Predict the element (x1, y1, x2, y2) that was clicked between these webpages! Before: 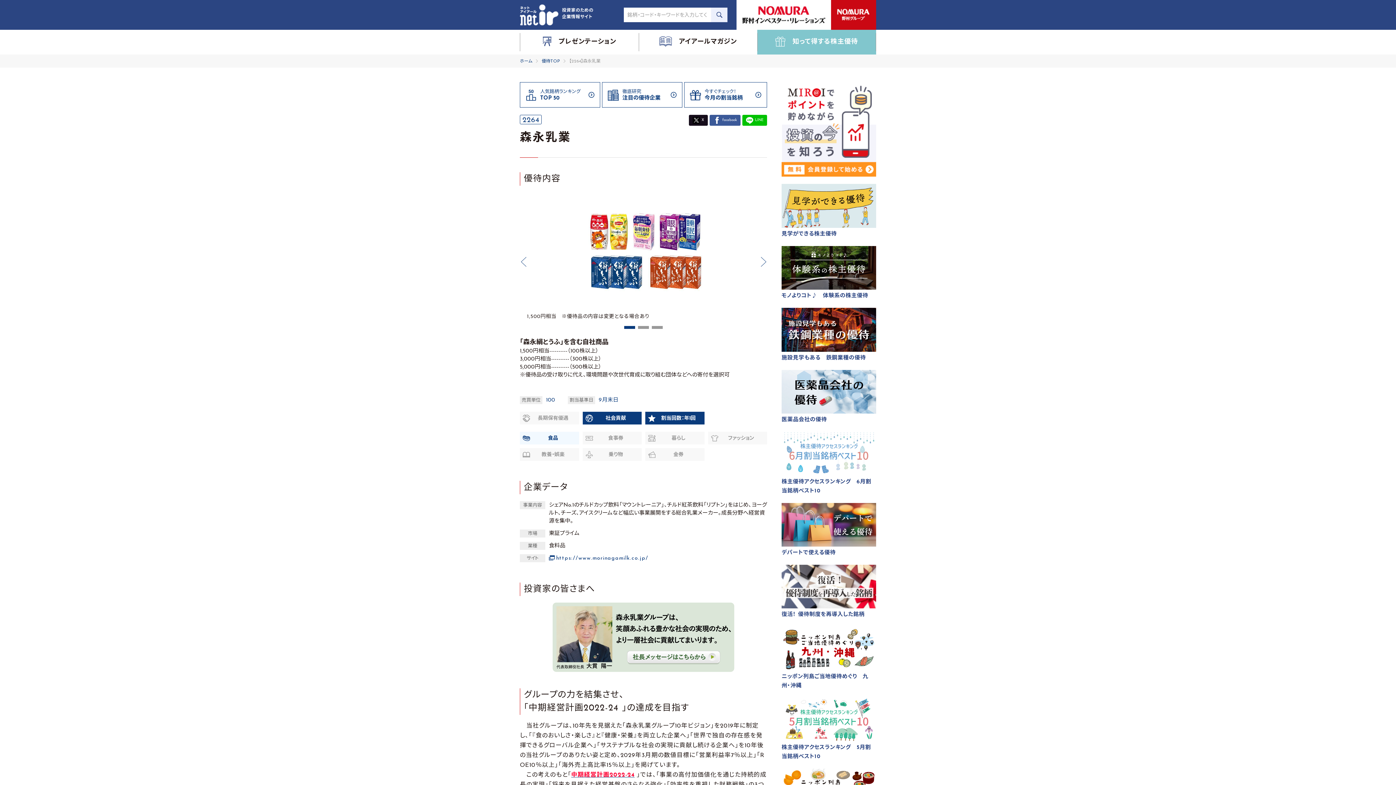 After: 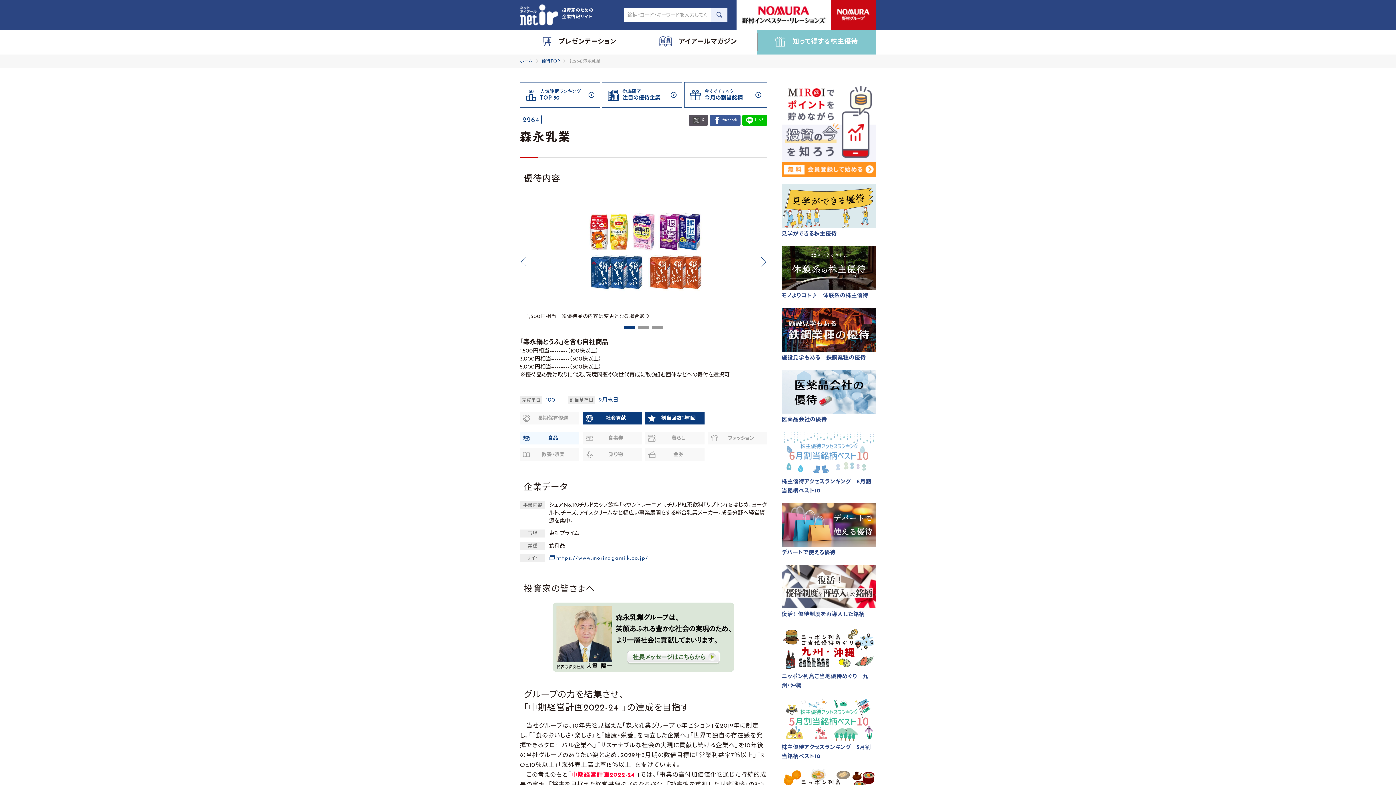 Action: label: X bbox: (689, 115, 708, 125)